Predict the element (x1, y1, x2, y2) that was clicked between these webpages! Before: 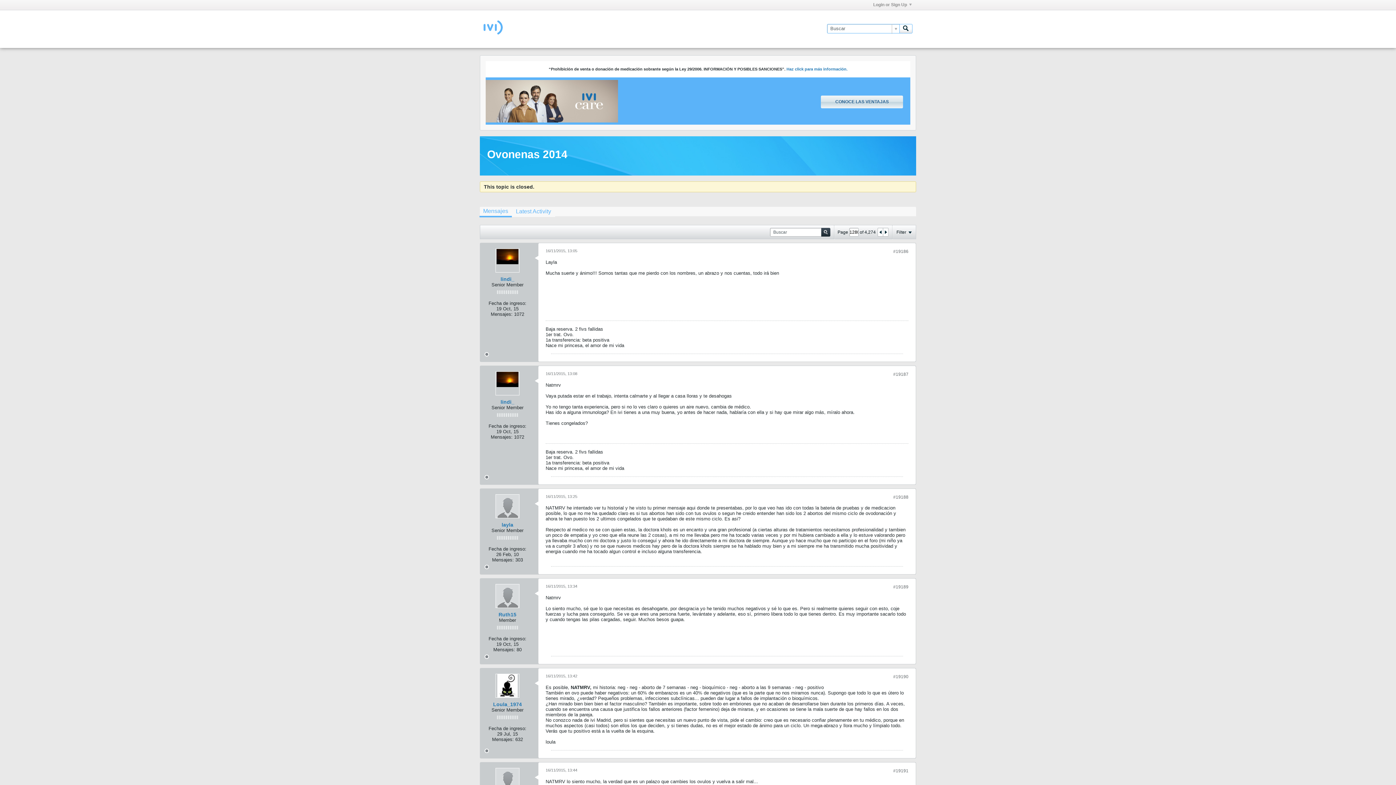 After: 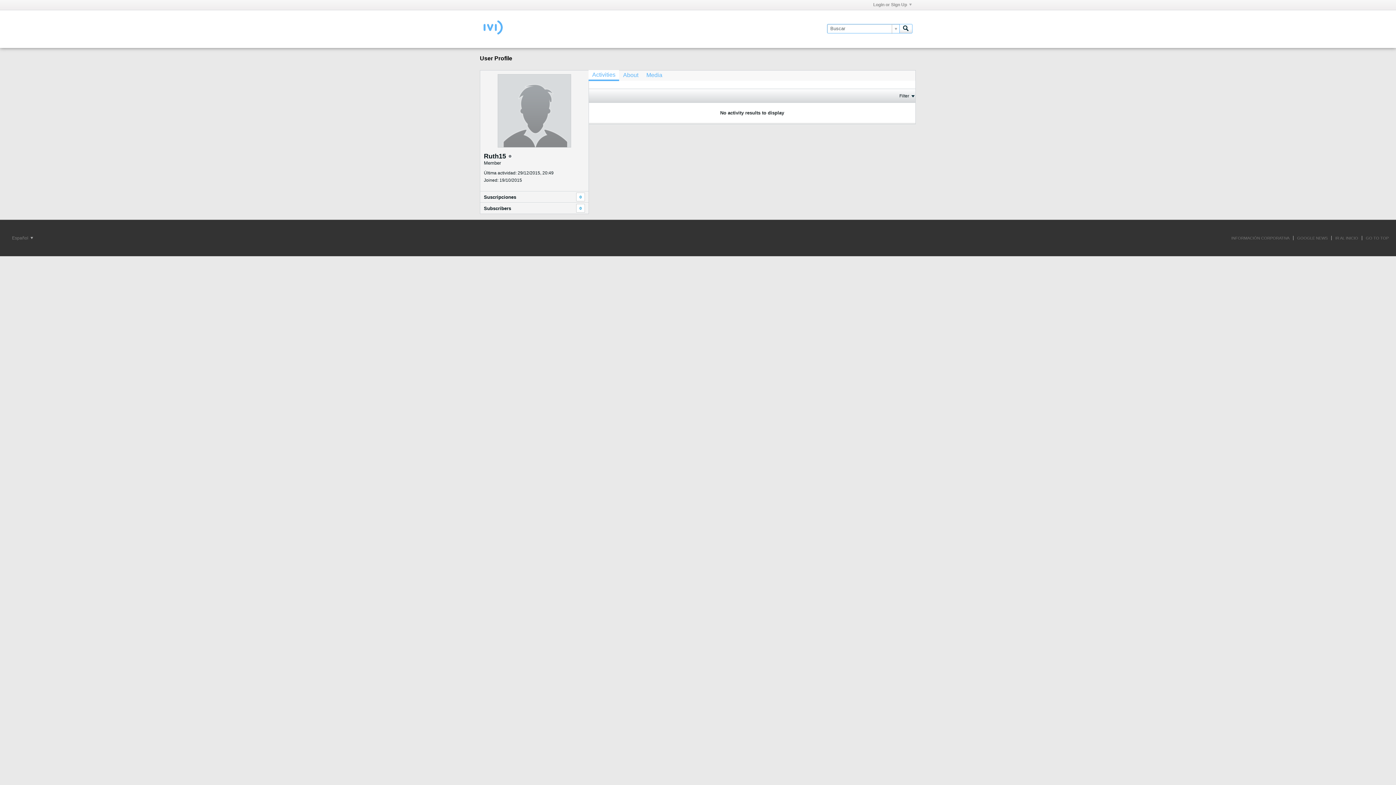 Action: bbox: (495, 584, 519, 608)